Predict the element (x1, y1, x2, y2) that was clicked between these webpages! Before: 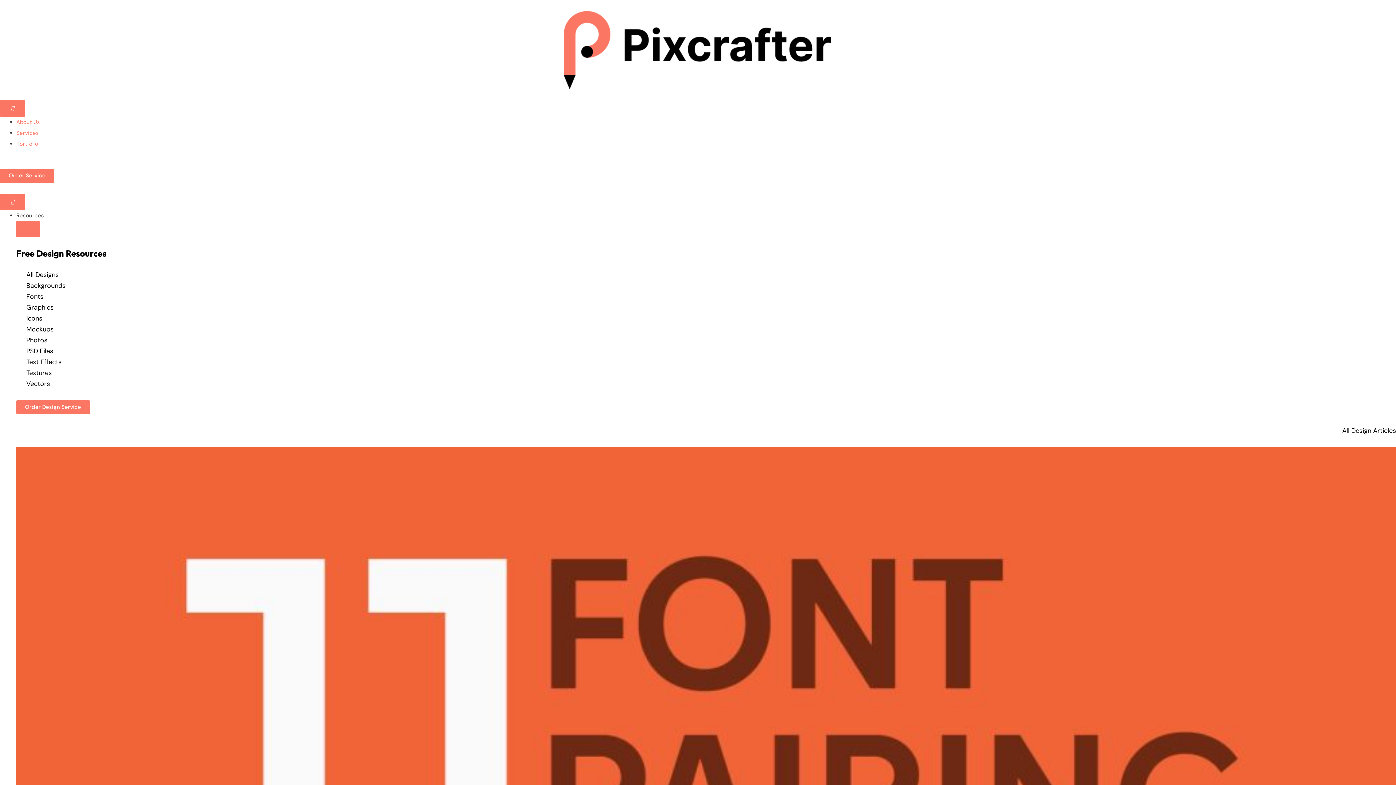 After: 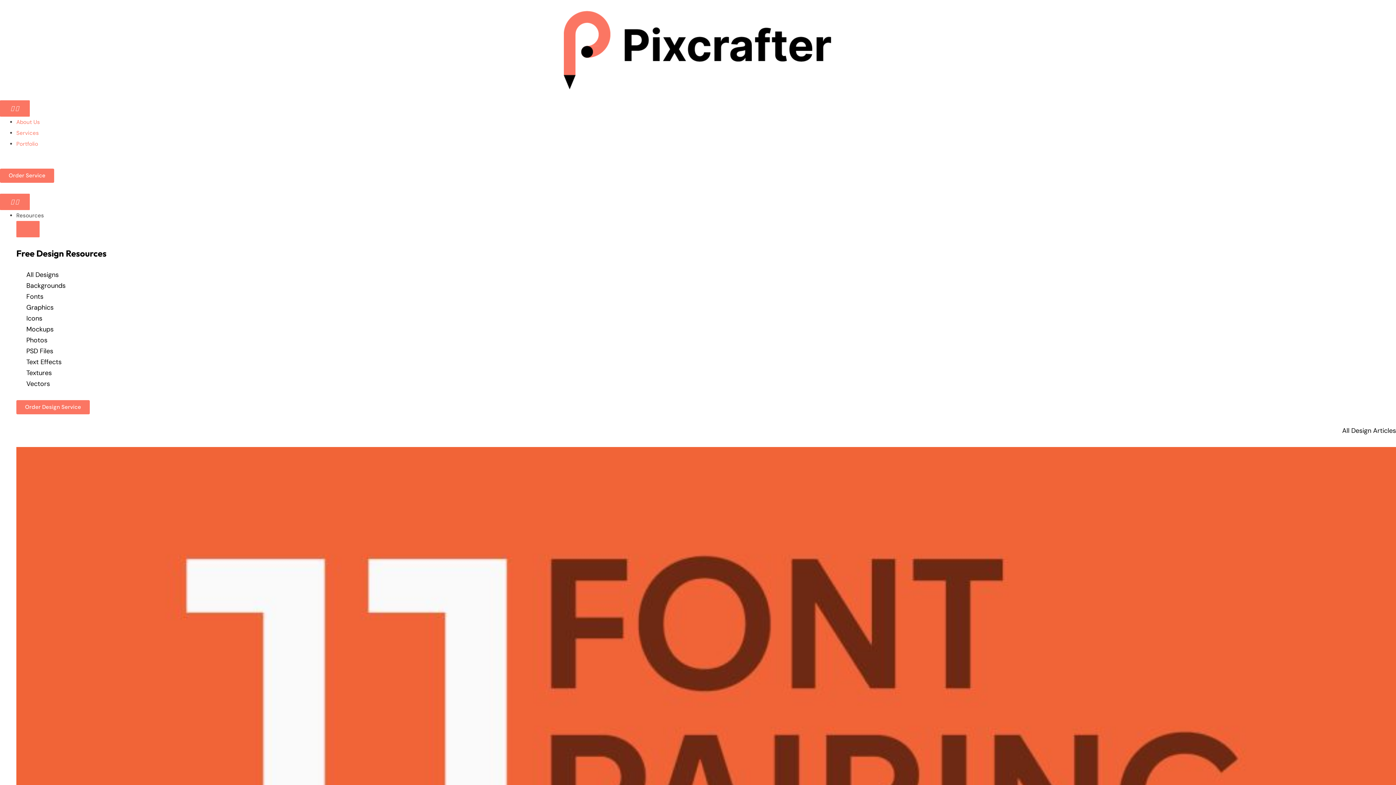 Action: label: PSD Files bbox: (16, 345, 1396, 356)